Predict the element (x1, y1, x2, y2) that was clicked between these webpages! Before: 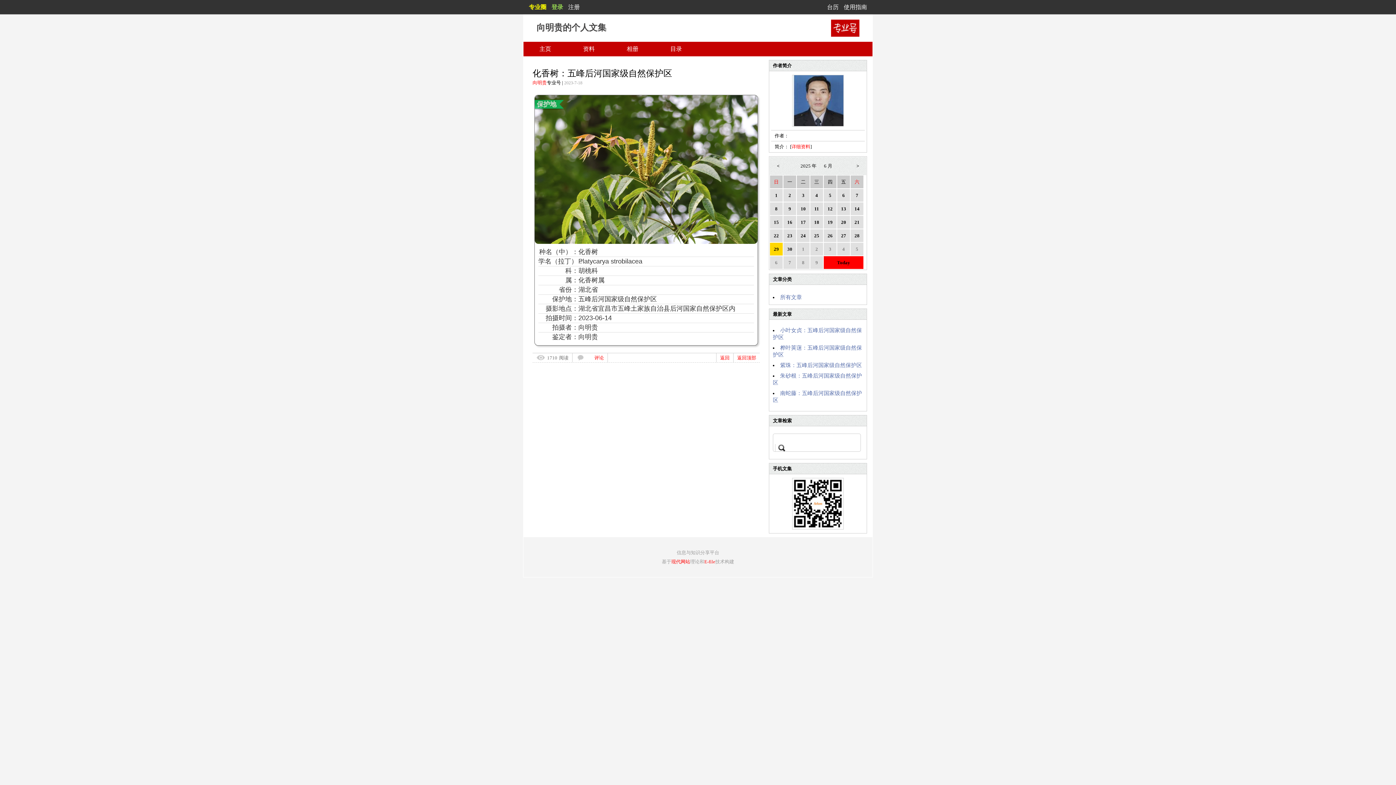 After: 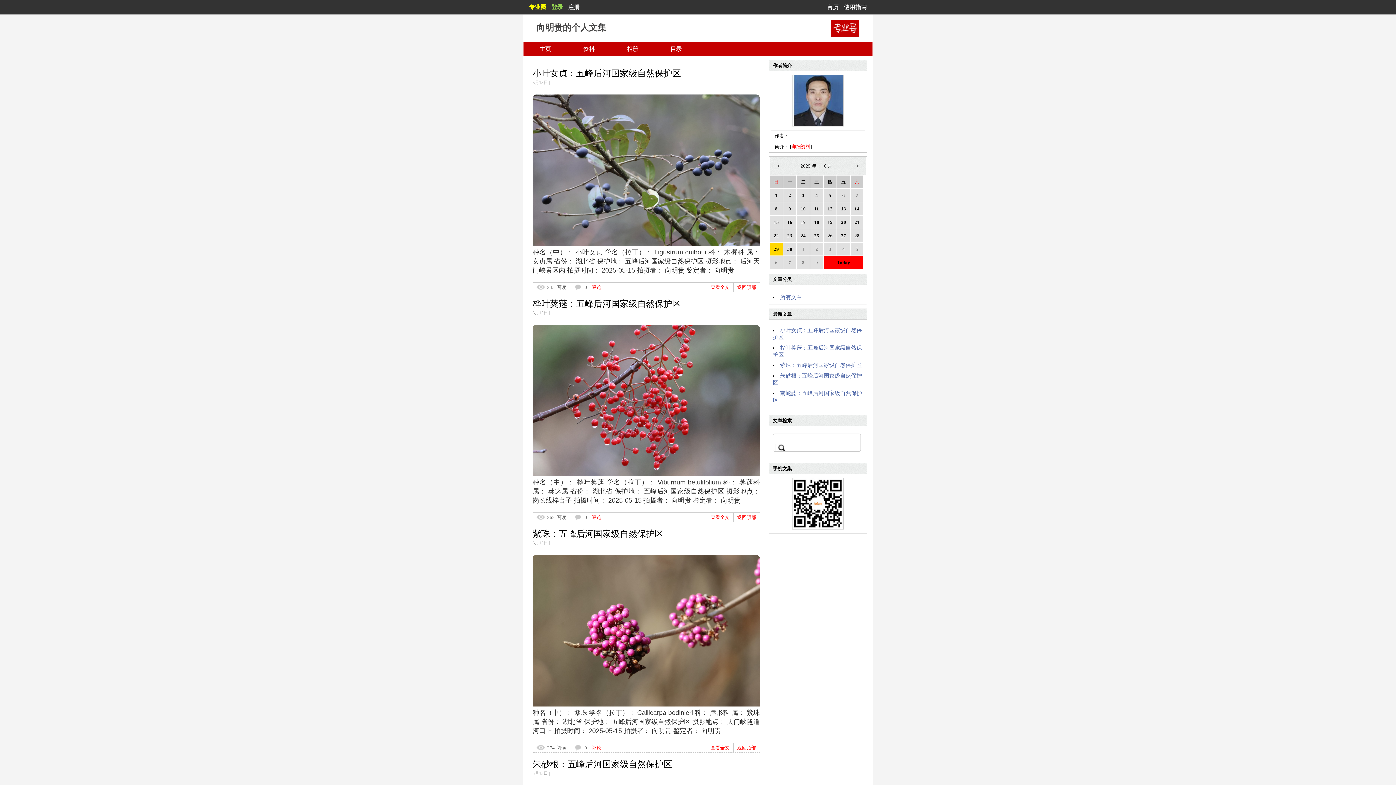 Action: bbox: (532, 80, 546, 85) label: 向明贵